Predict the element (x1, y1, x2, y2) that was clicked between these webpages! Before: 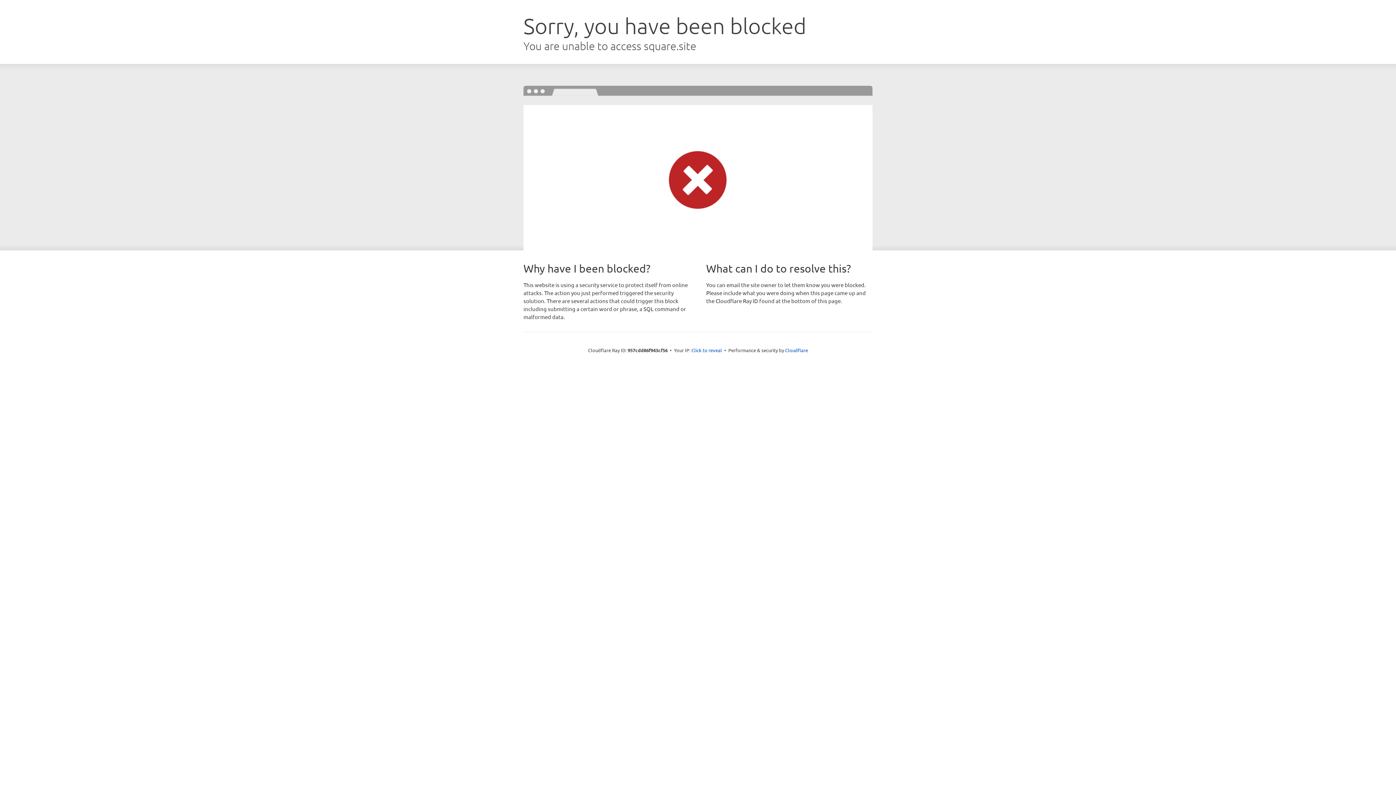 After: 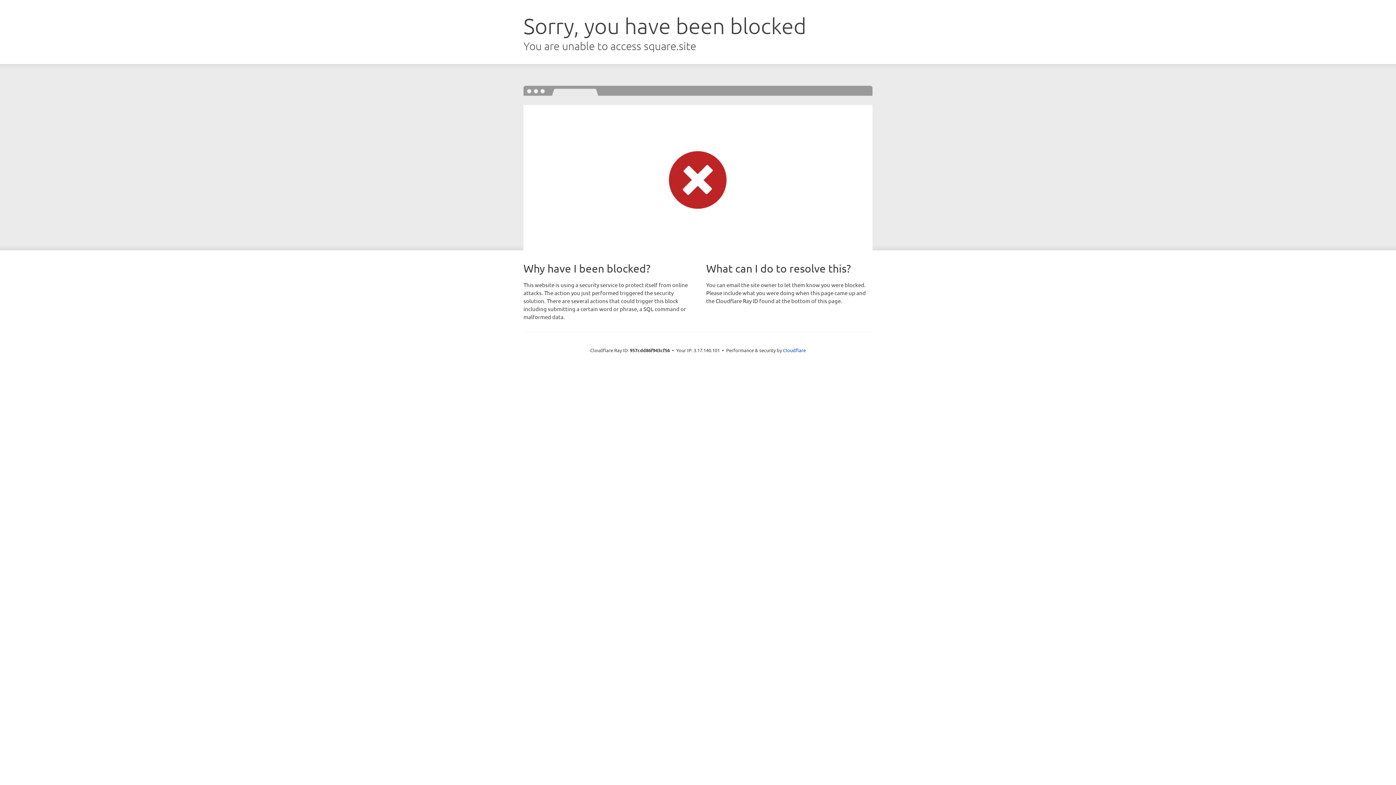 Action: bbox: (691, 346, 722, 353) label: Click to reveal